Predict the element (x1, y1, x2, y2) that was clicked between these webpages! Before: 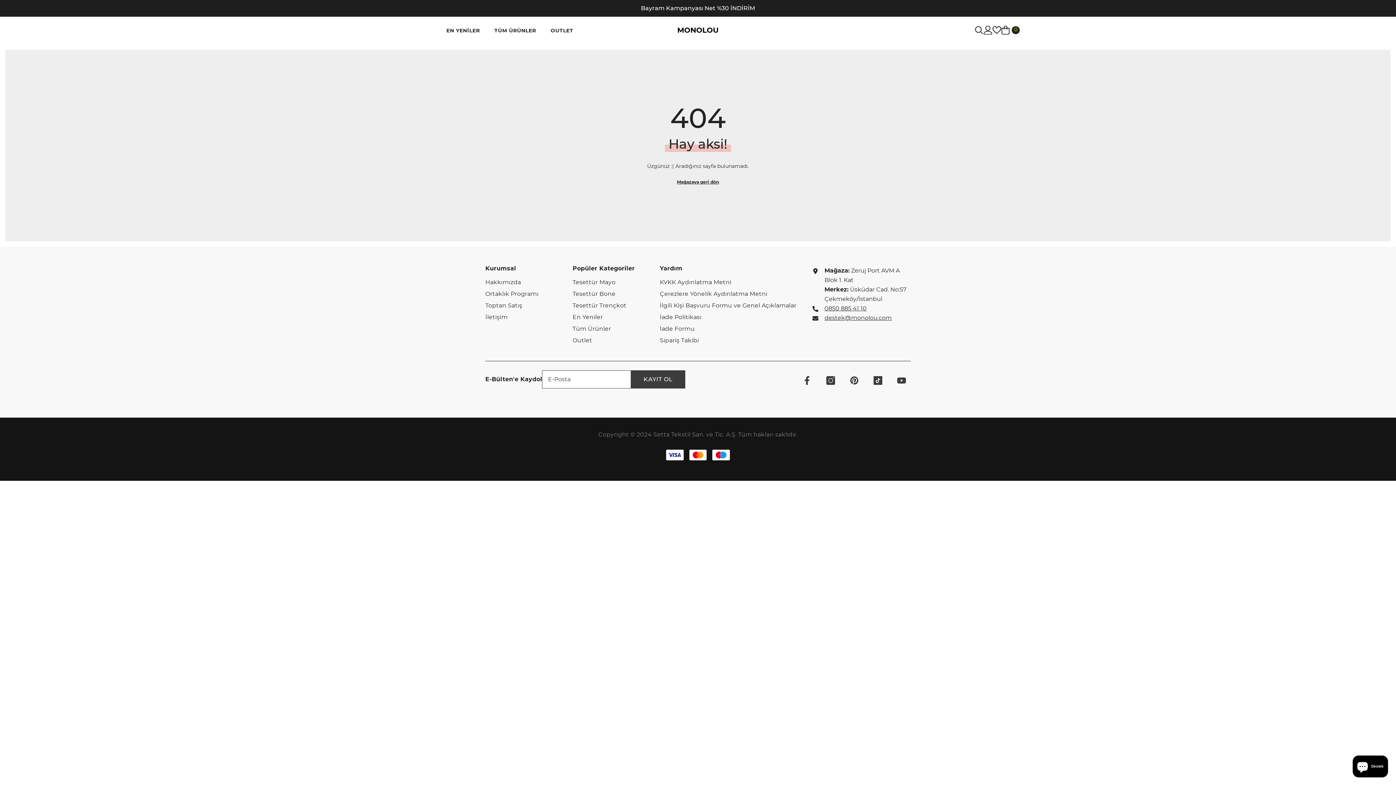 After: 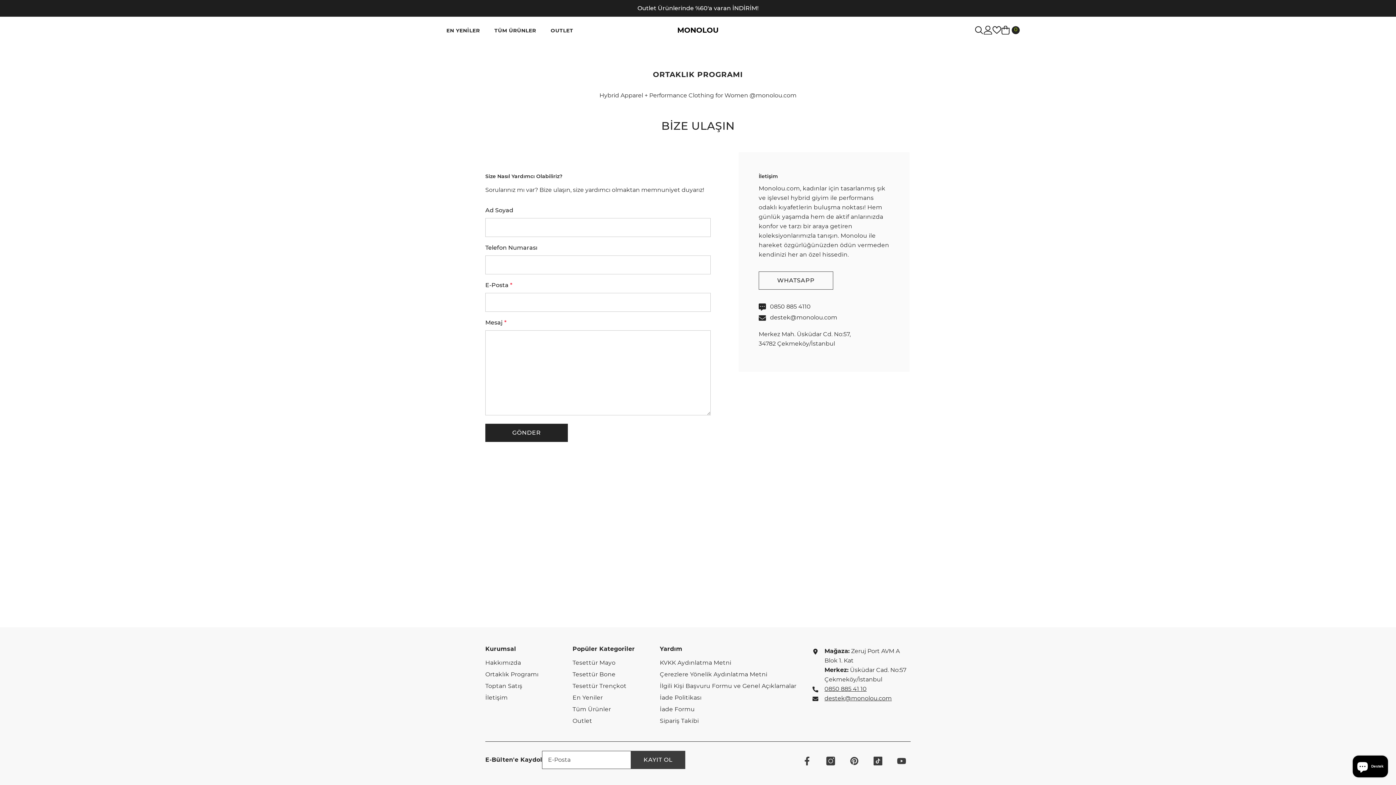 Action: bbox: (485, 288, 538, 300) label: Ortaklık Programı